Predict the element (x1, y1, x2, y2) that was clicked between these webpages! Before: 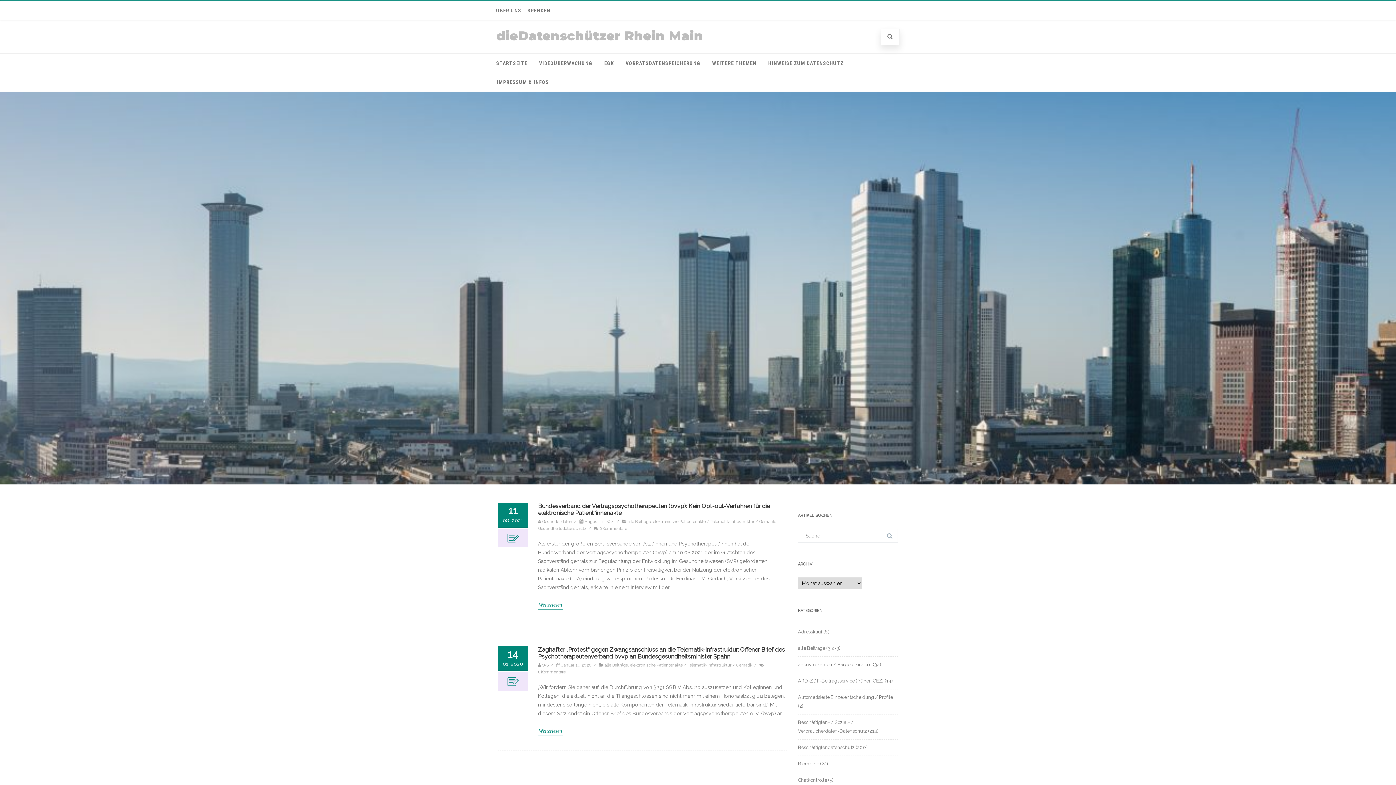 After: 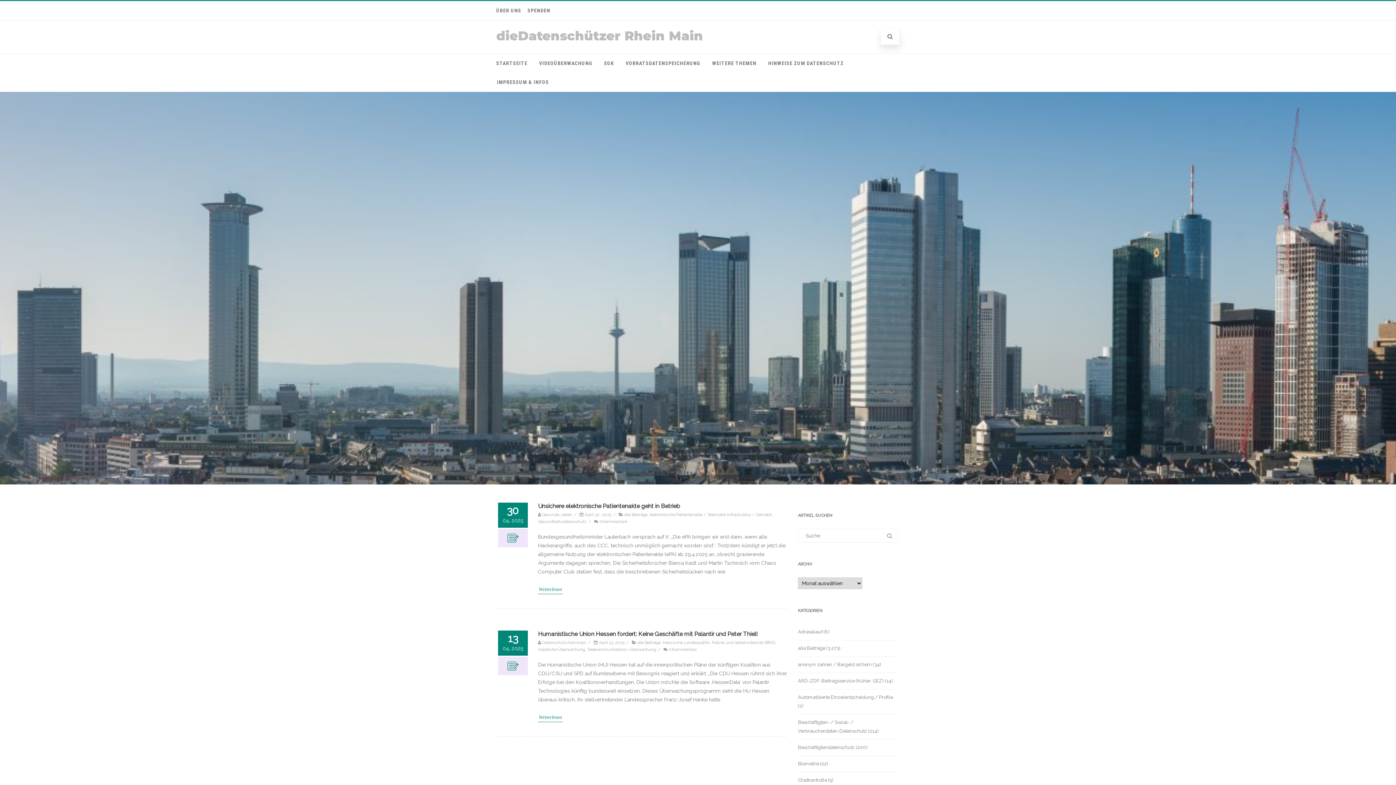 Action: bbox: (627, 519, 650, 524) label: alle Beiträge